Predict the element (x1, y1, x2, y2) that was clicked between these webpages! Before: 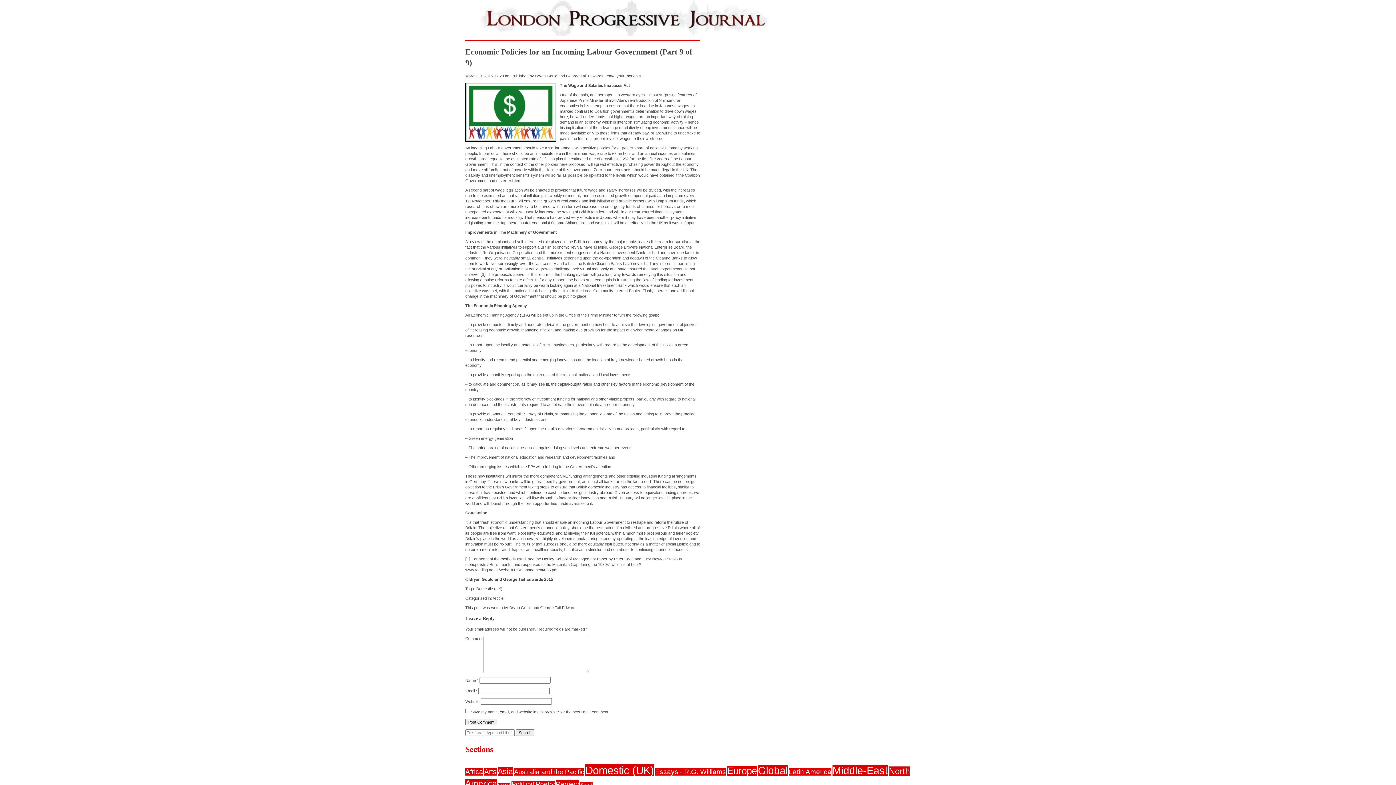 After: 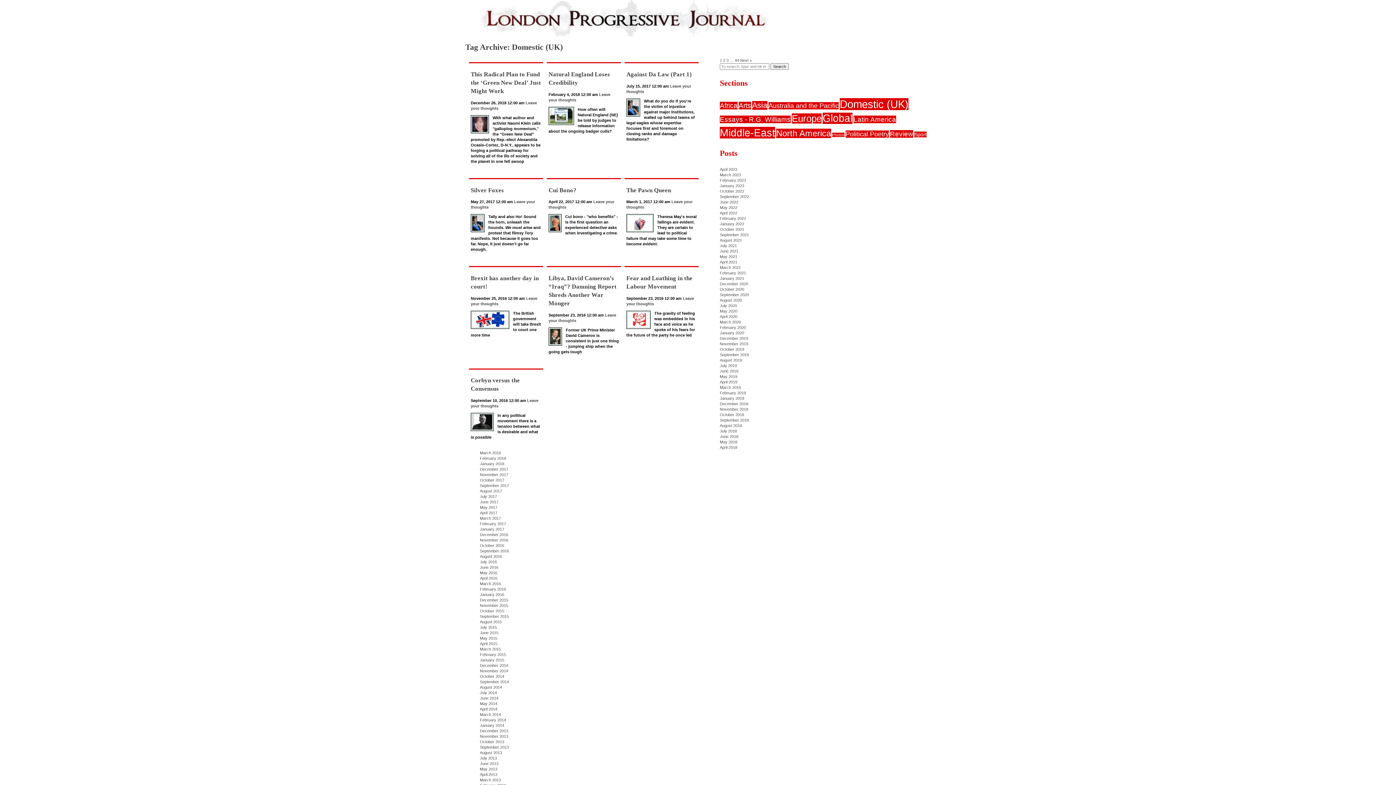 Action: bbox: (476, 587, 502, 591) label: Domestic (UK)